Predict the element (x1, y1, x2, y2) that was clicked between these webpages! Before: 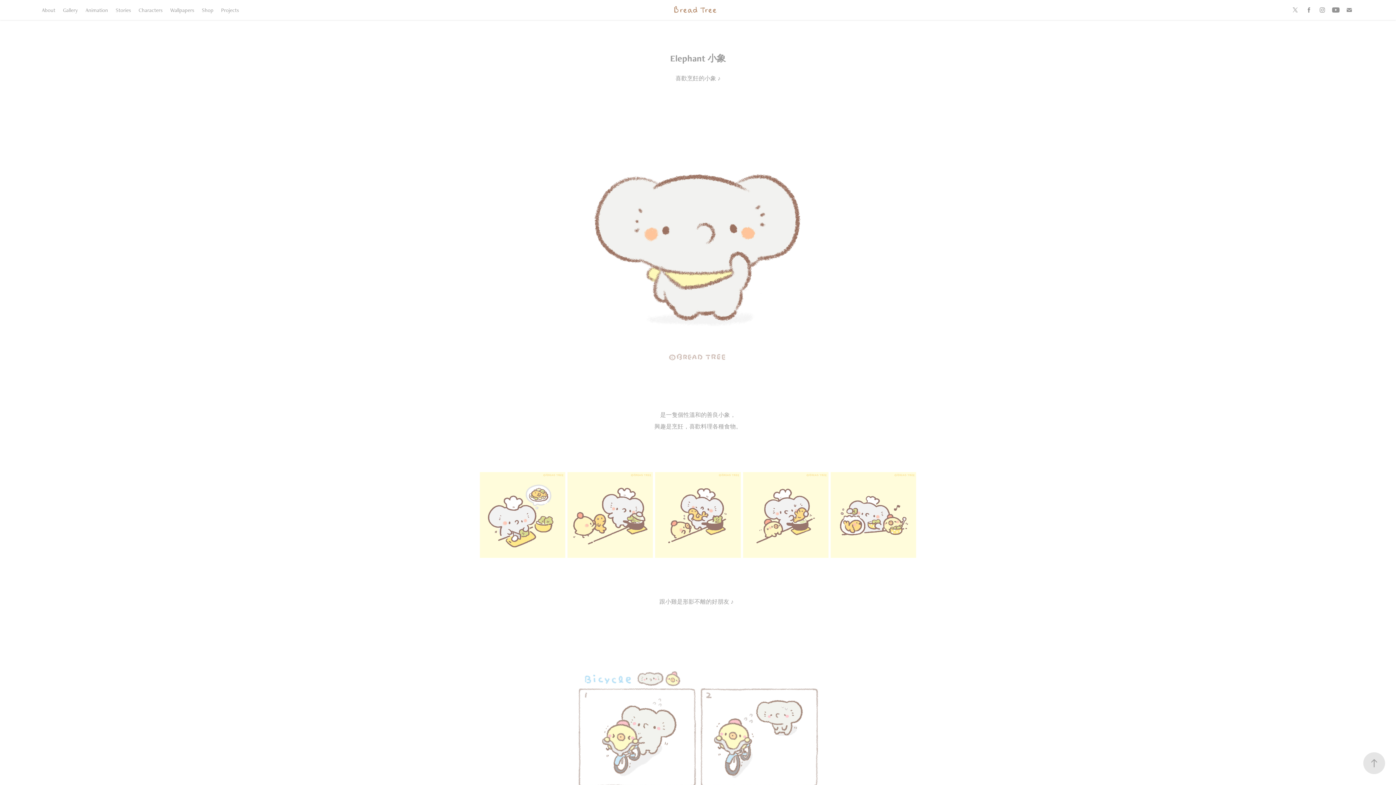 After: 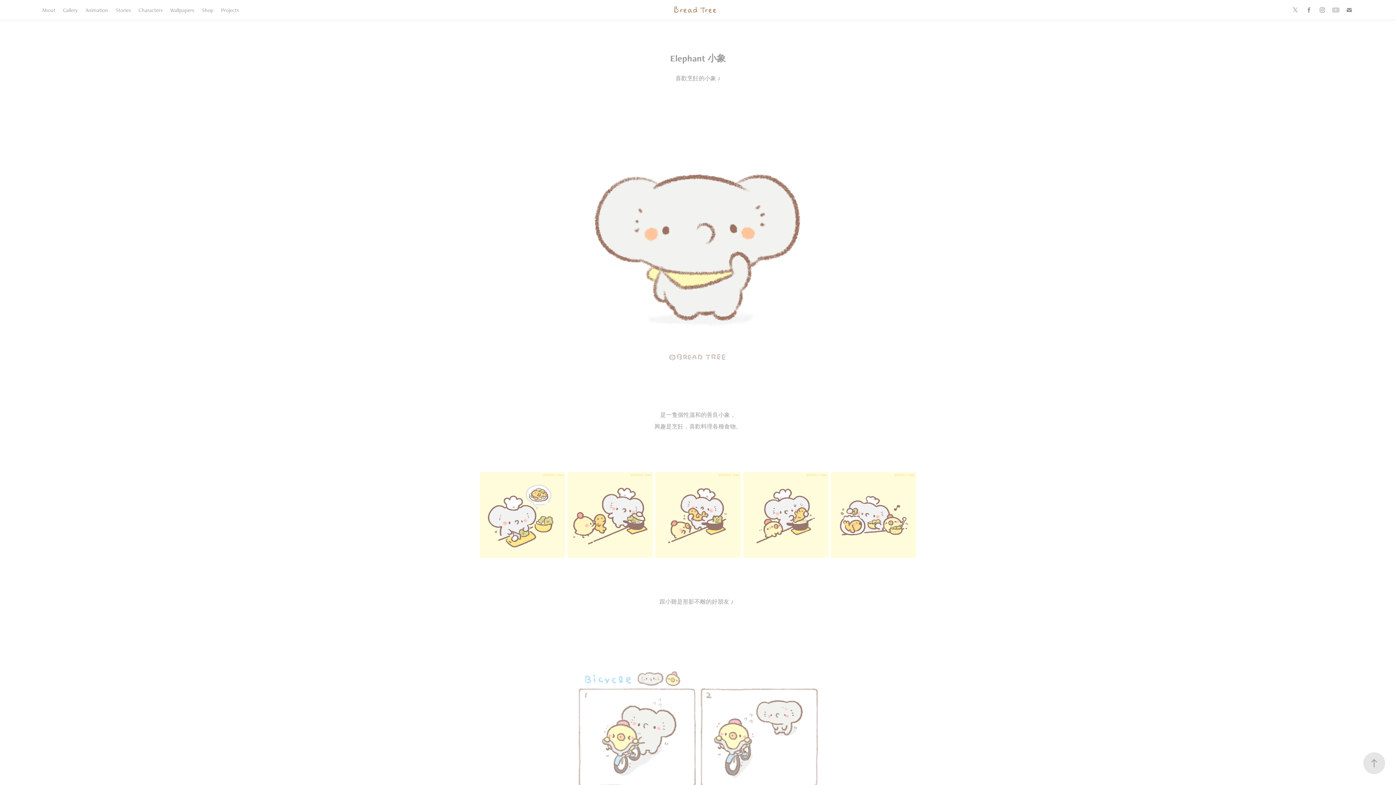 Action: bbox: (1331, 5, 1341, 14)